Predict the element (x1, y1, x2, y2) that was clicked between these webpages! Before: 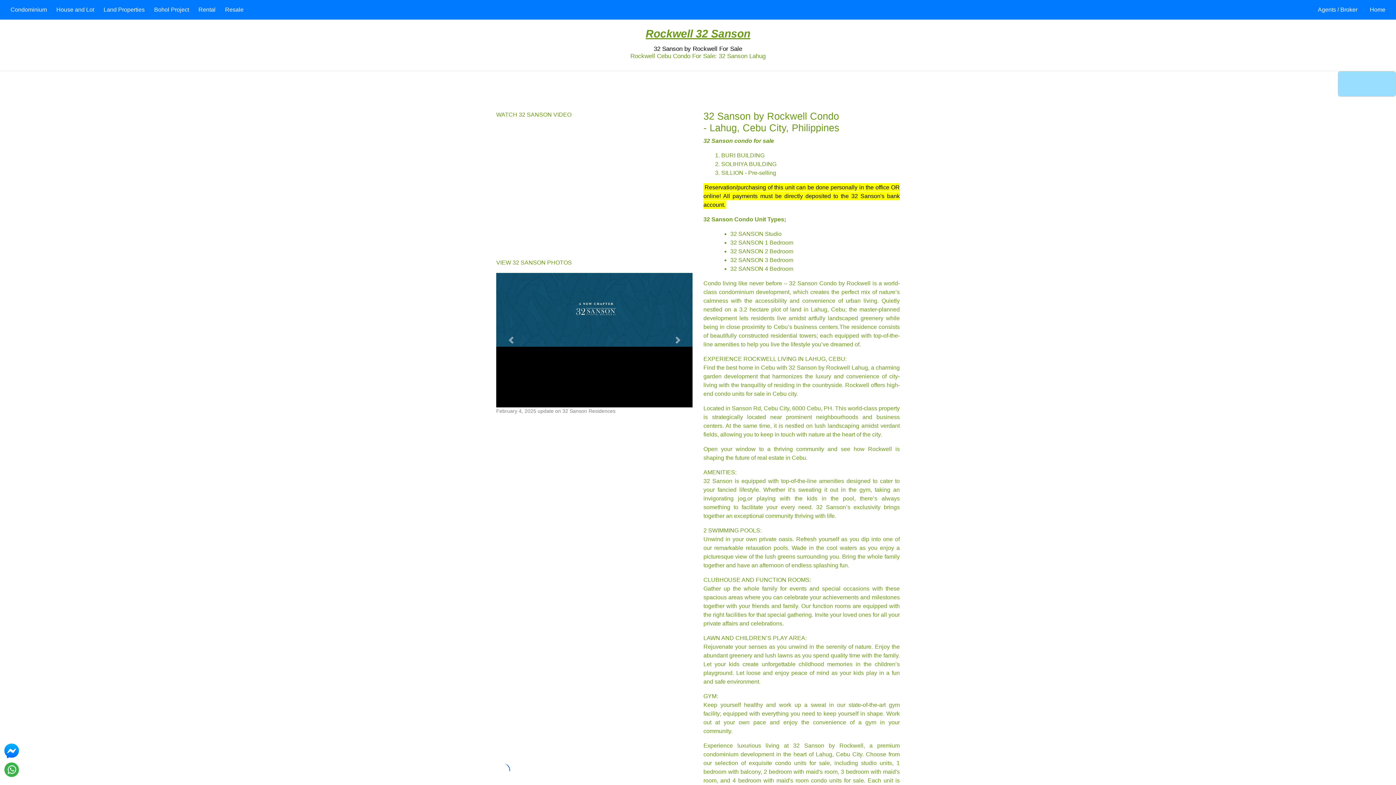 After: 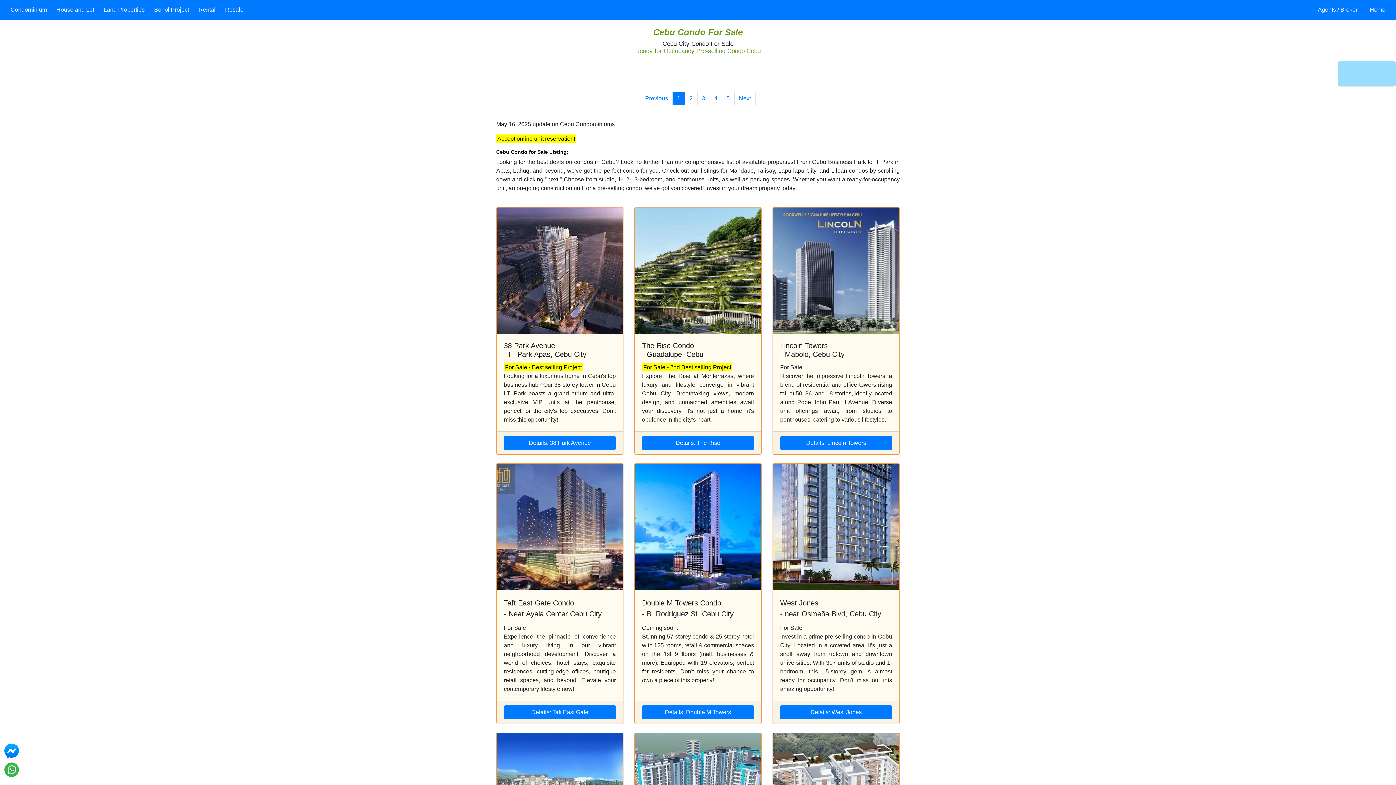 Action: label: Condominium bbox: (5, 2, 51, 16)